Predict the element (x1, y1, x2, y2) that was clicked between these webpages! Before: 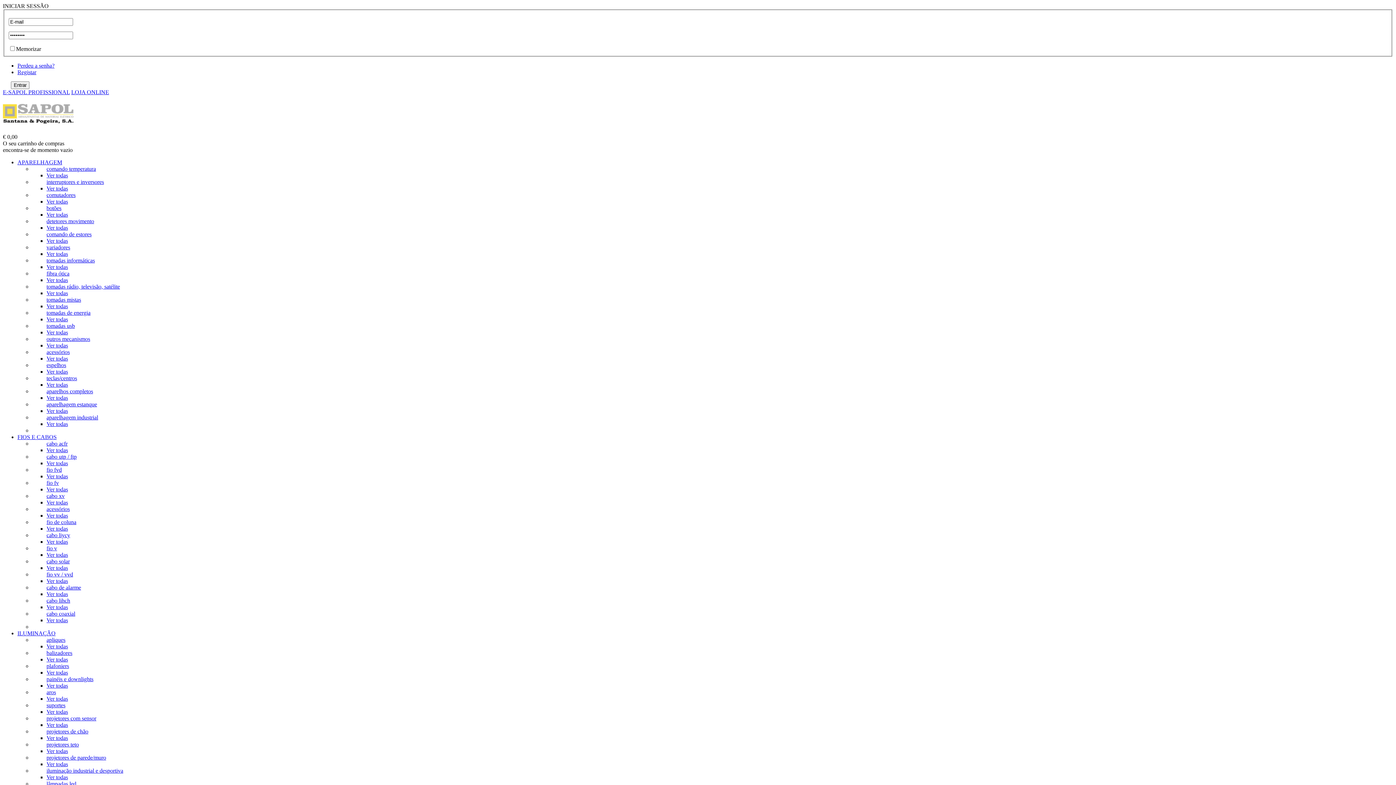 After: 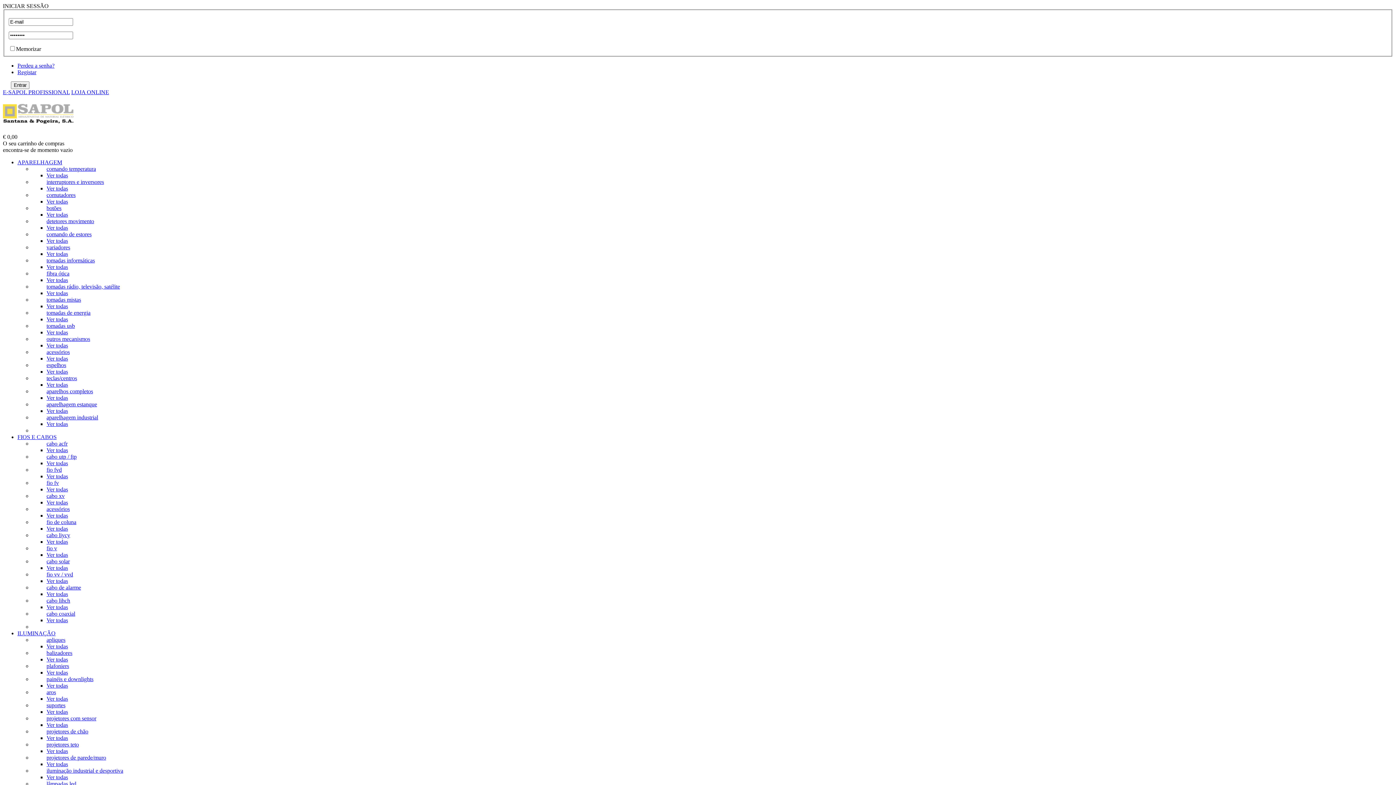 Action: label: projetores teto bbox: (46, 741, 78, 748)